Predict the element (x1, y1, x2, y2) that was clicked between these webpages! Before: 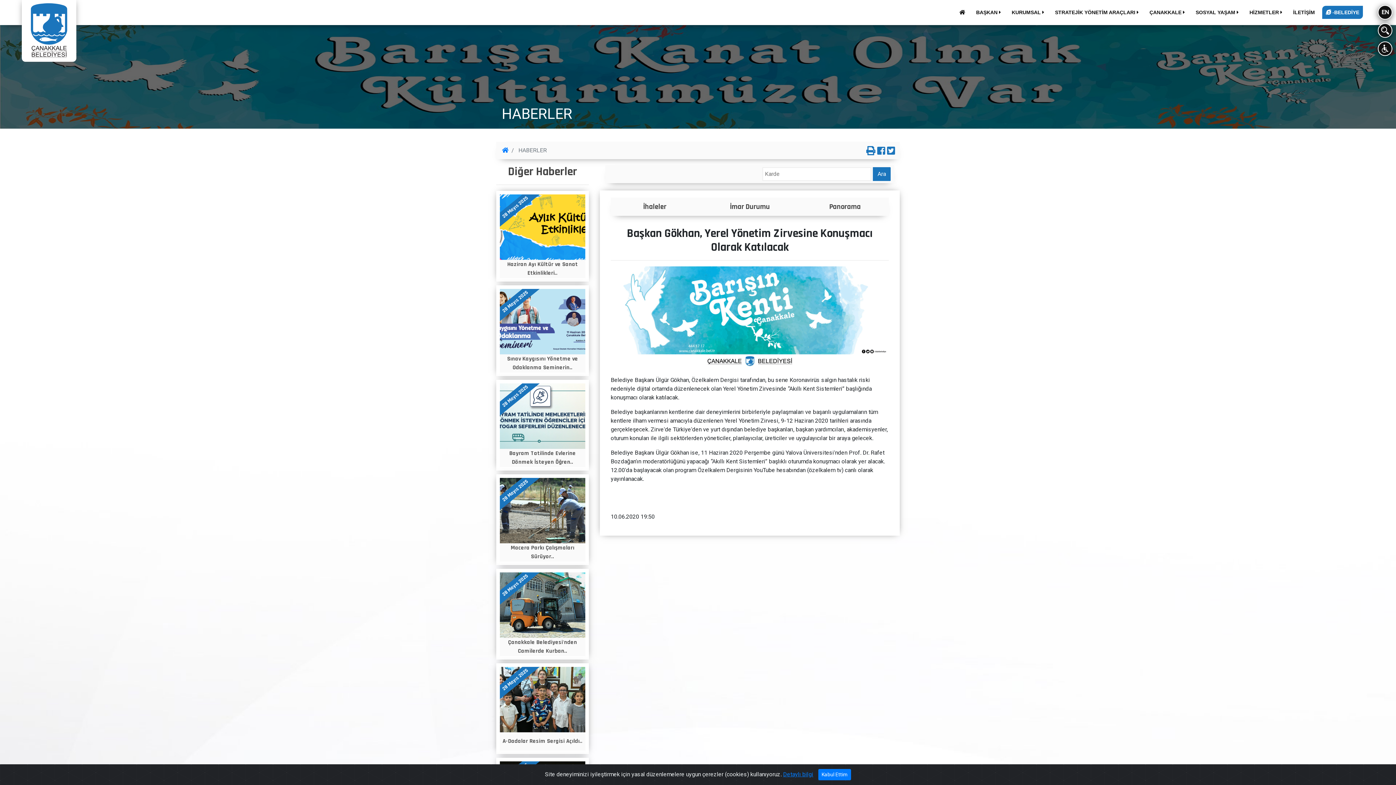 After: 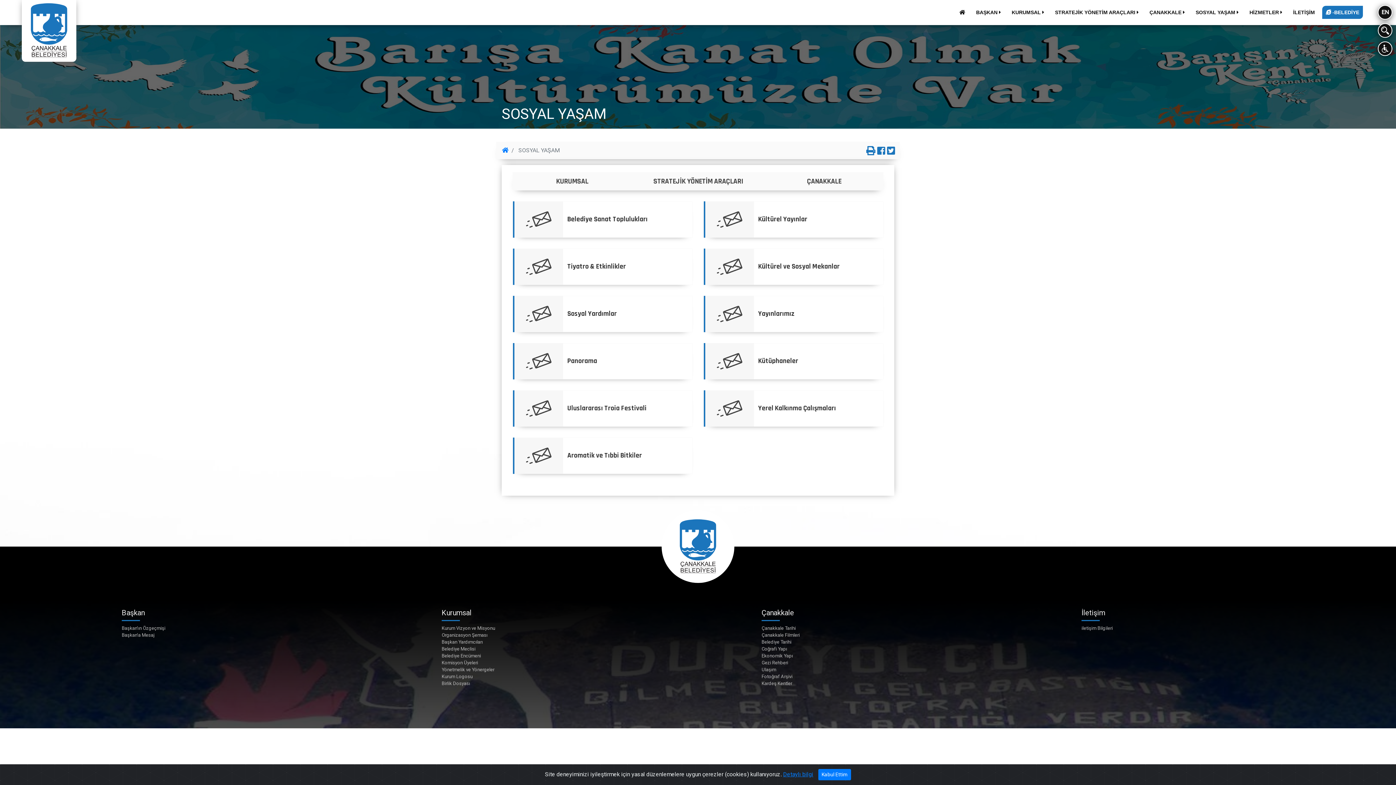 Action: label: SOSYAL YAŞAM  bbox: (1192, 5, 1242, 18)